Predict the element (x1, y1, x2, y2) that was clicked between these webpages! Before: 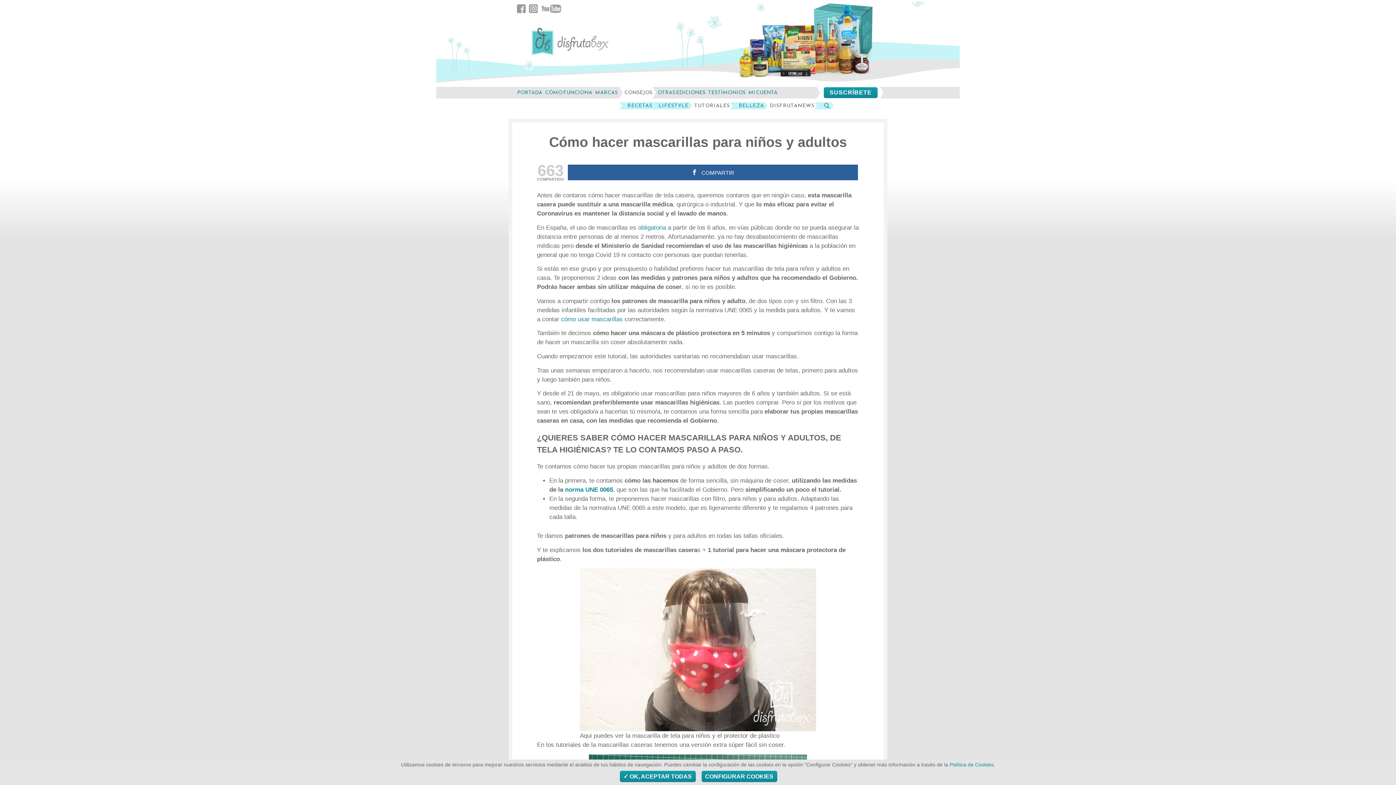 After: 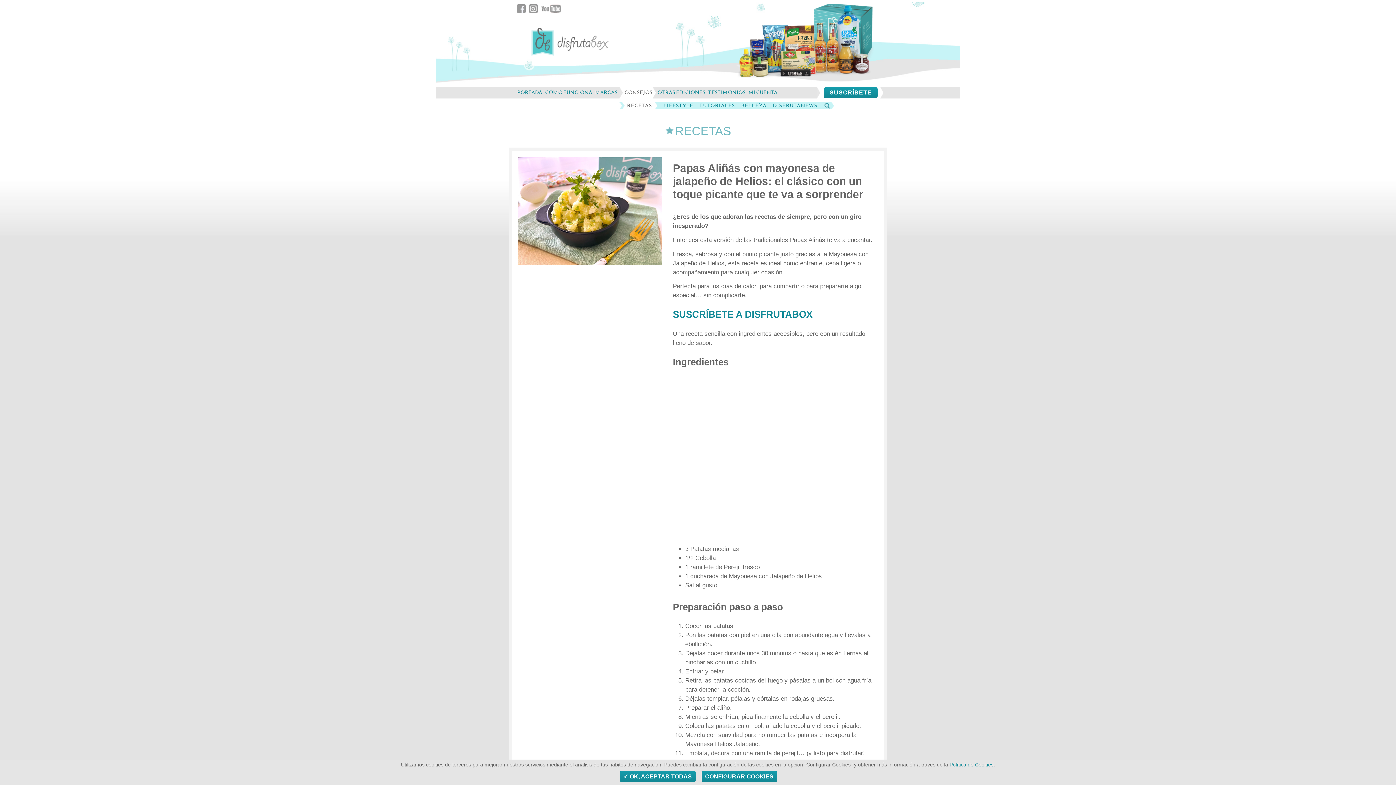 Action: label: RECETAS bbox: (627, 102, 652, 109)